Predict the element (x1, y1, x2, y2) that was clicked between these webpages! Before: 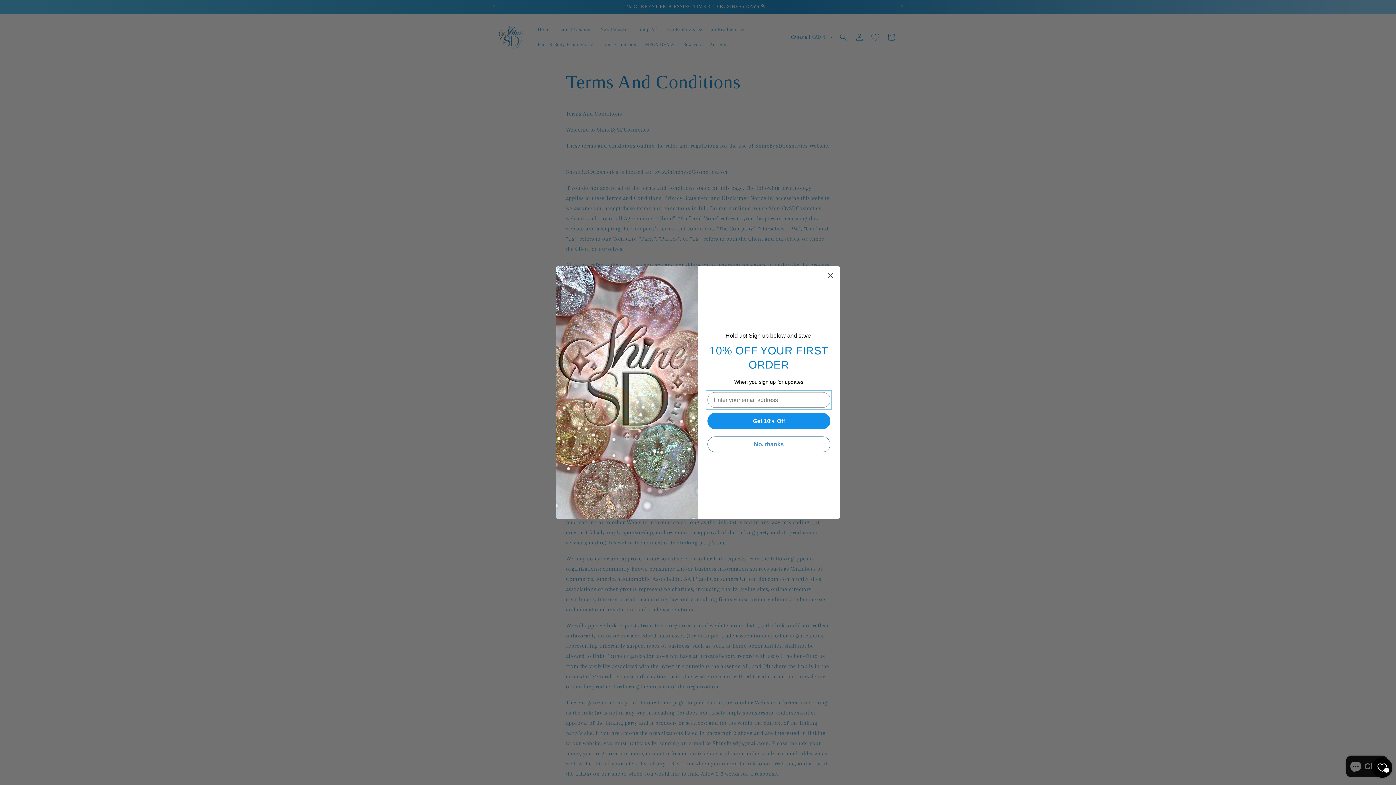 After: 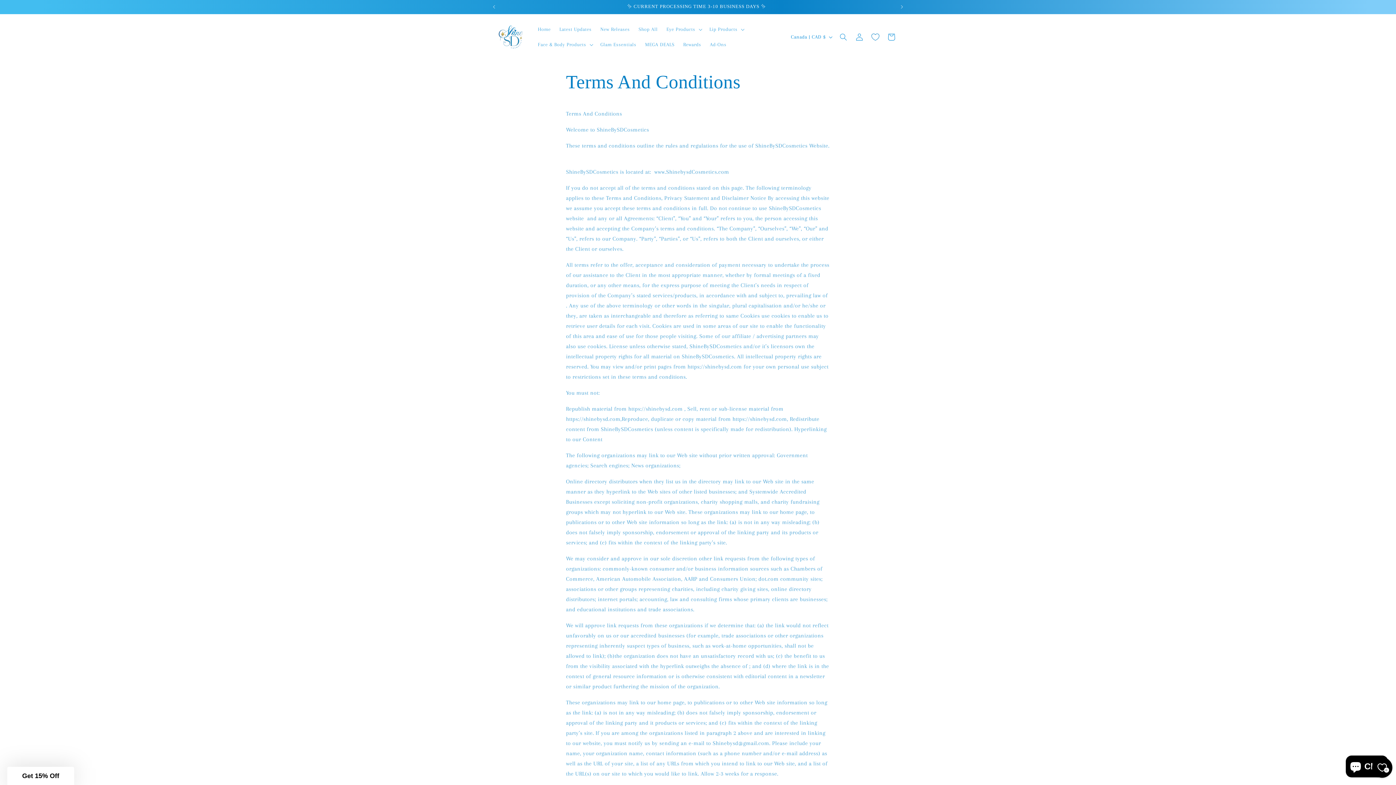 Action: label: Close dialog bbox: (824, 269, 837, 282)